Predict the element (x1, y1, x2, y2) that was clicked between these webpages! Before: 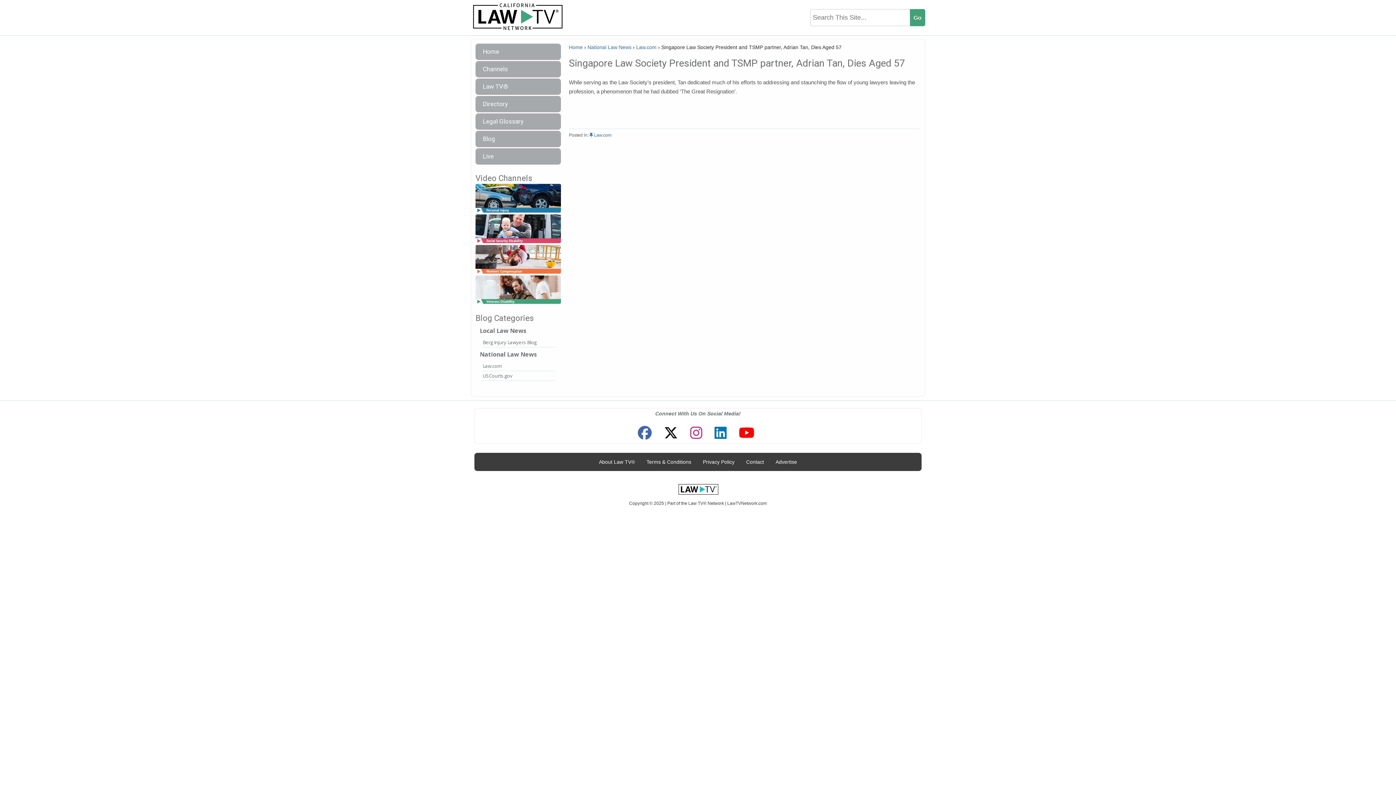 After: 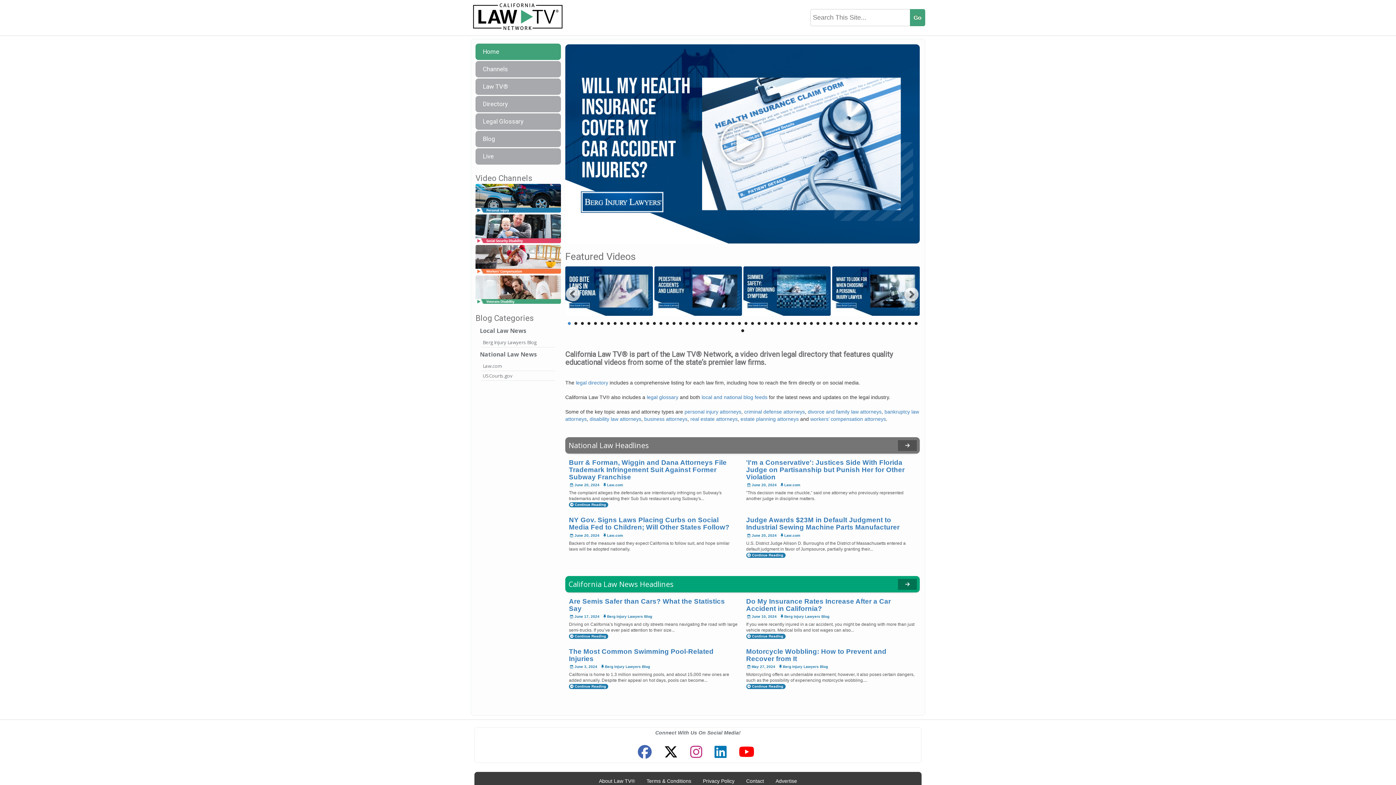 Action: bbox: (569, 44, 582, 50) label: Home